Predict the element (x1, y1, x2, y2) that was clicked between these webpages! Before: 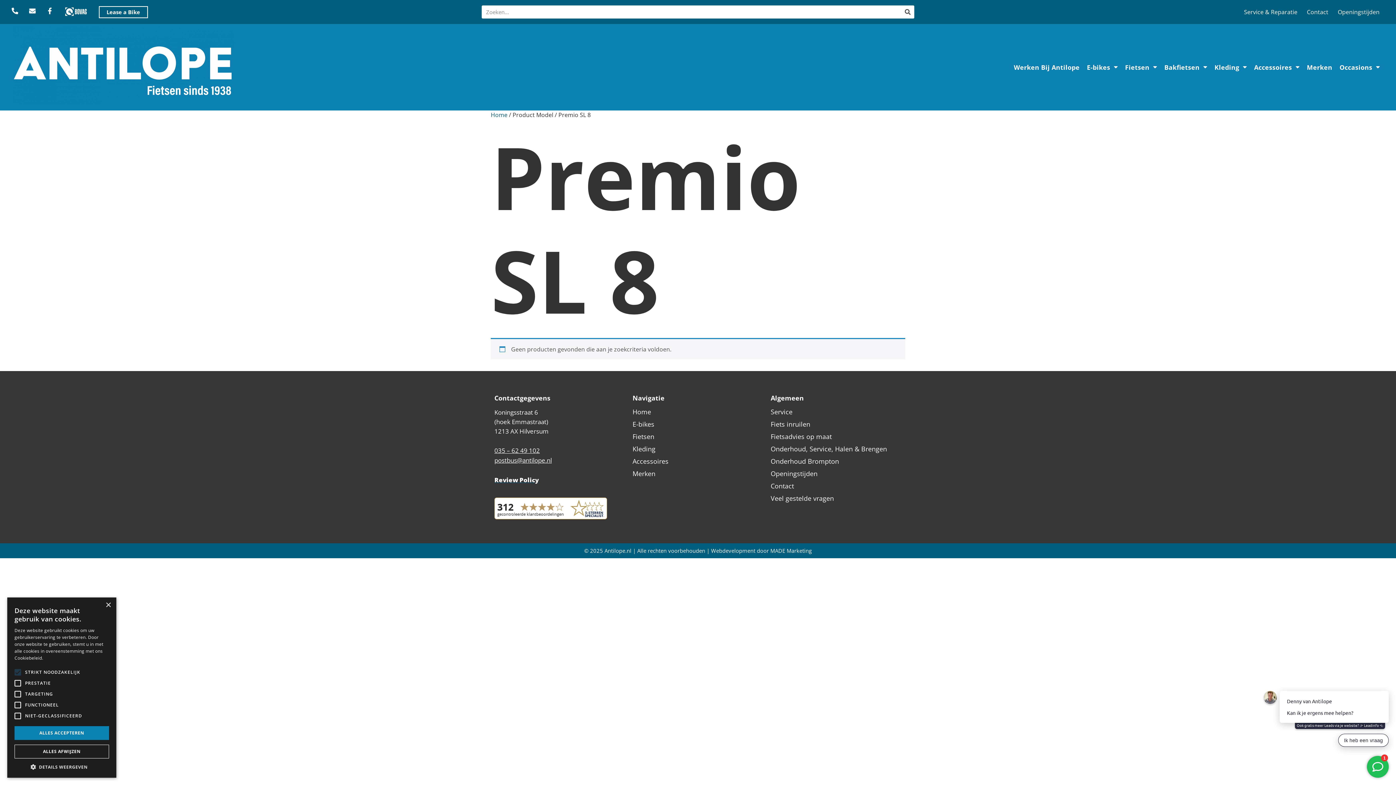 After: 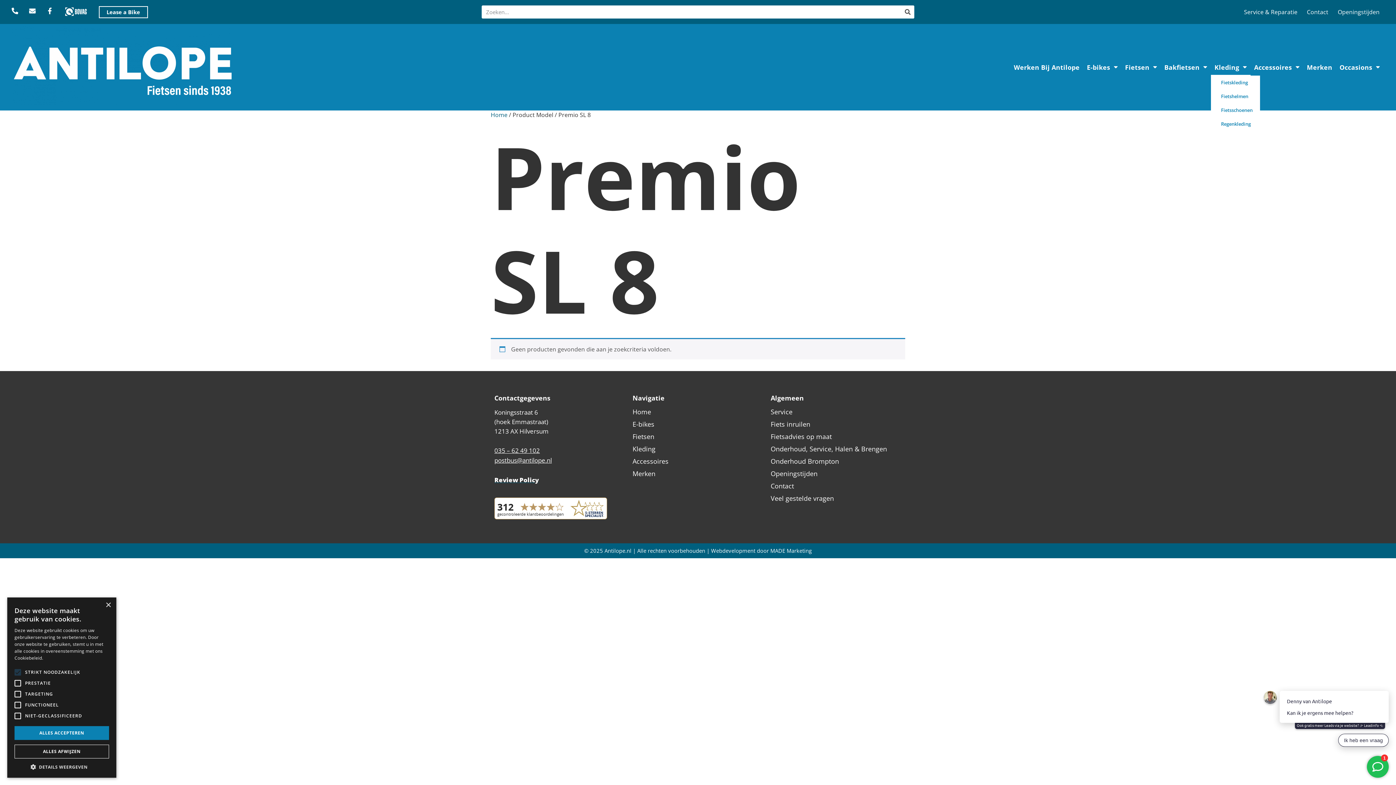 Action: bbox: (1211, 58, 1250, 75) label: Kleding